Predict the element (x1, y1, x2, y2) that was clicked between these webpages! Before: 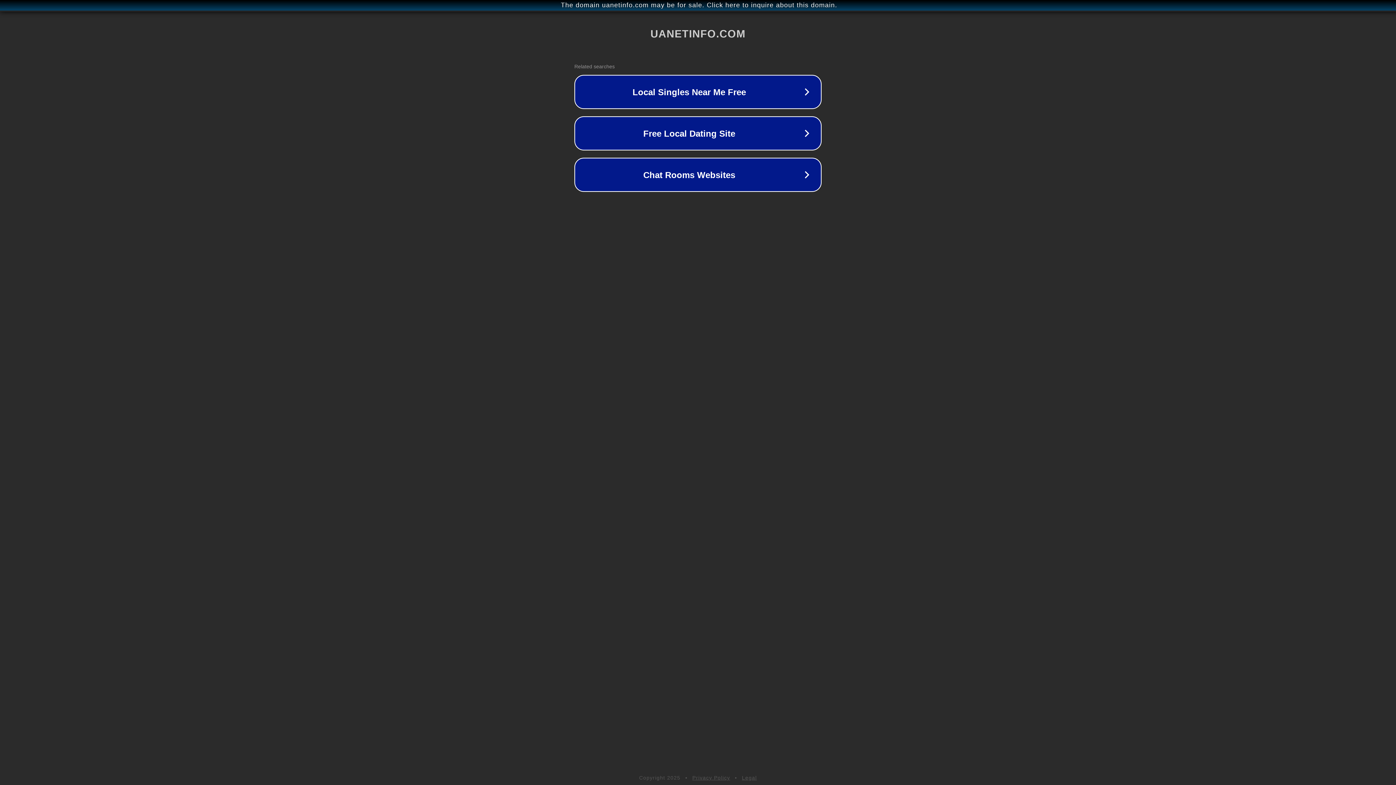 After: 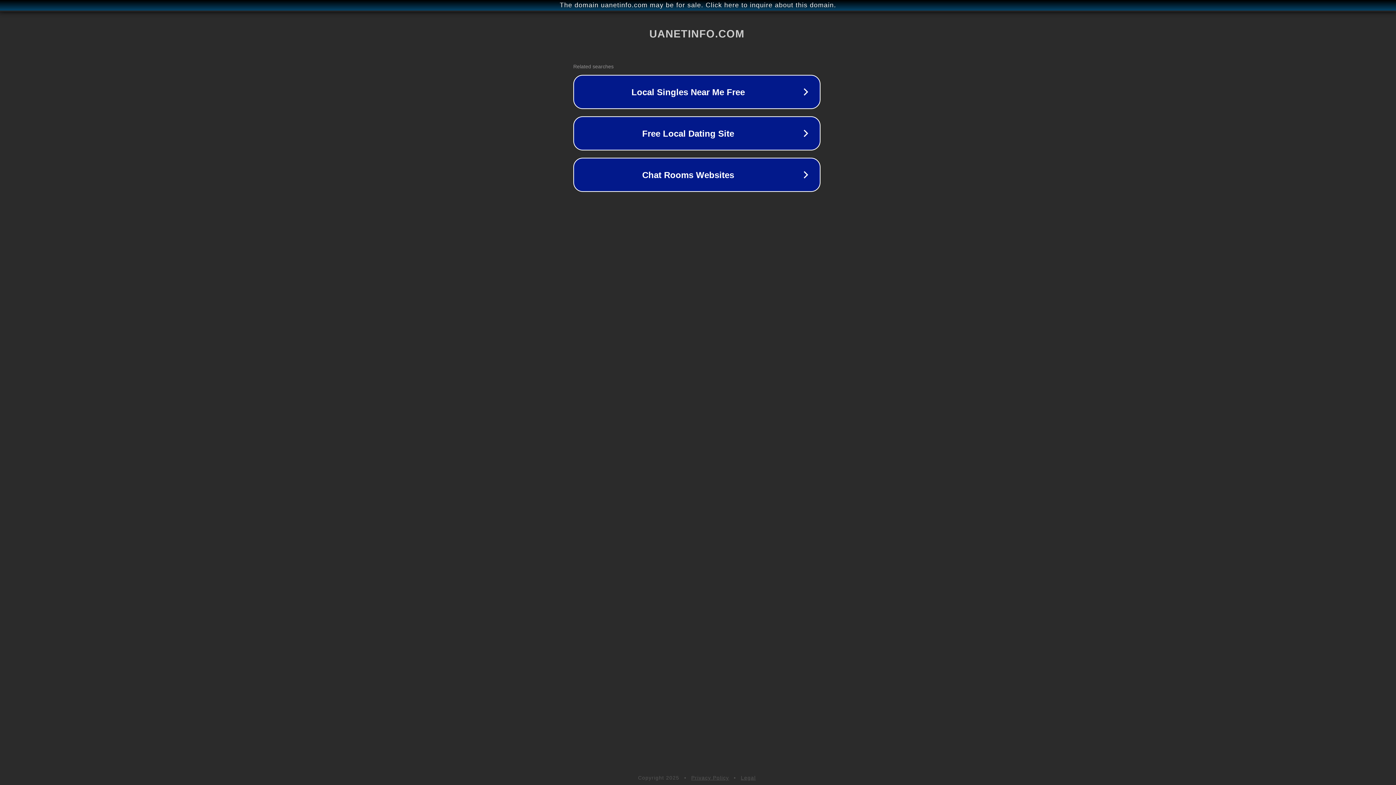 Action: label: The domain uanetinfo.com may be for sale. Click here to inquire about this domain. bbox: (1, 1, 1397, 9)